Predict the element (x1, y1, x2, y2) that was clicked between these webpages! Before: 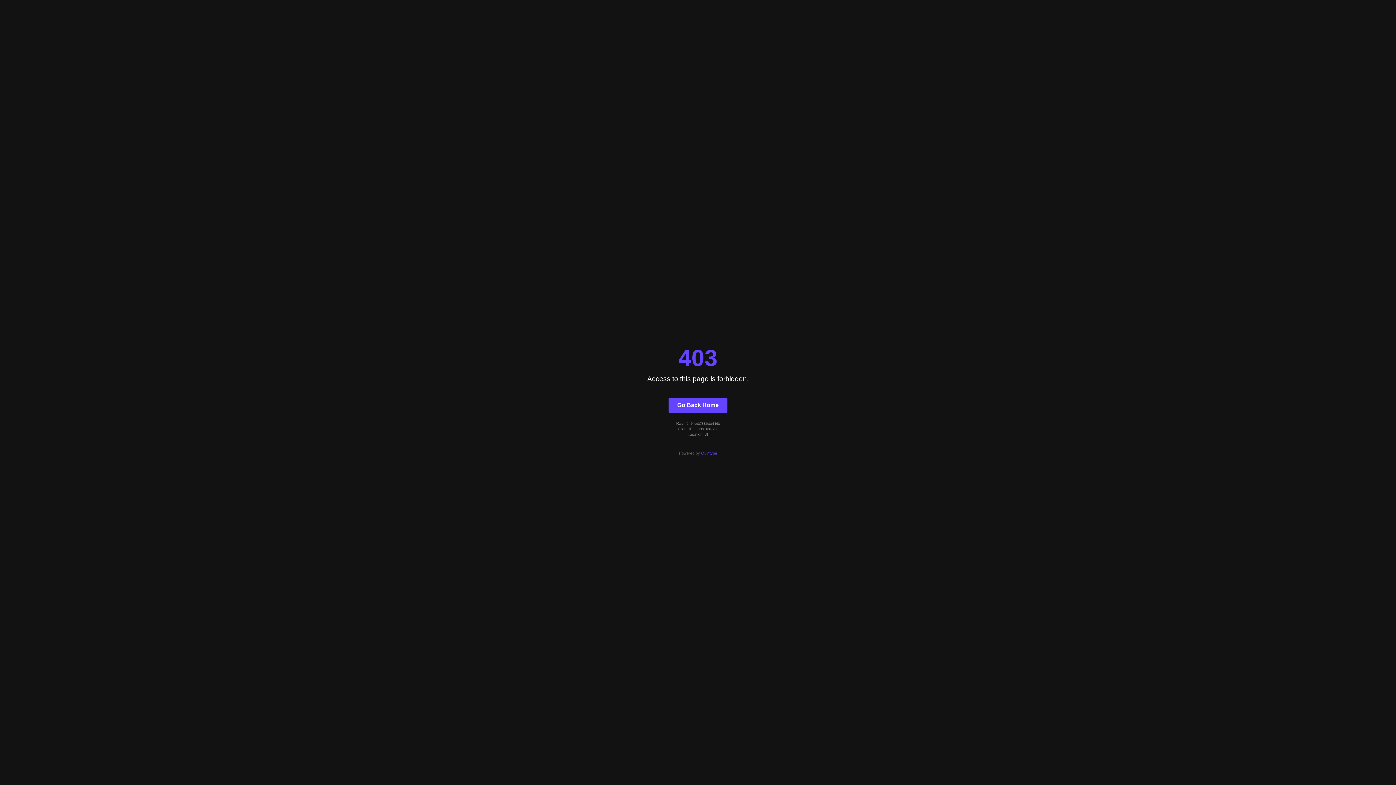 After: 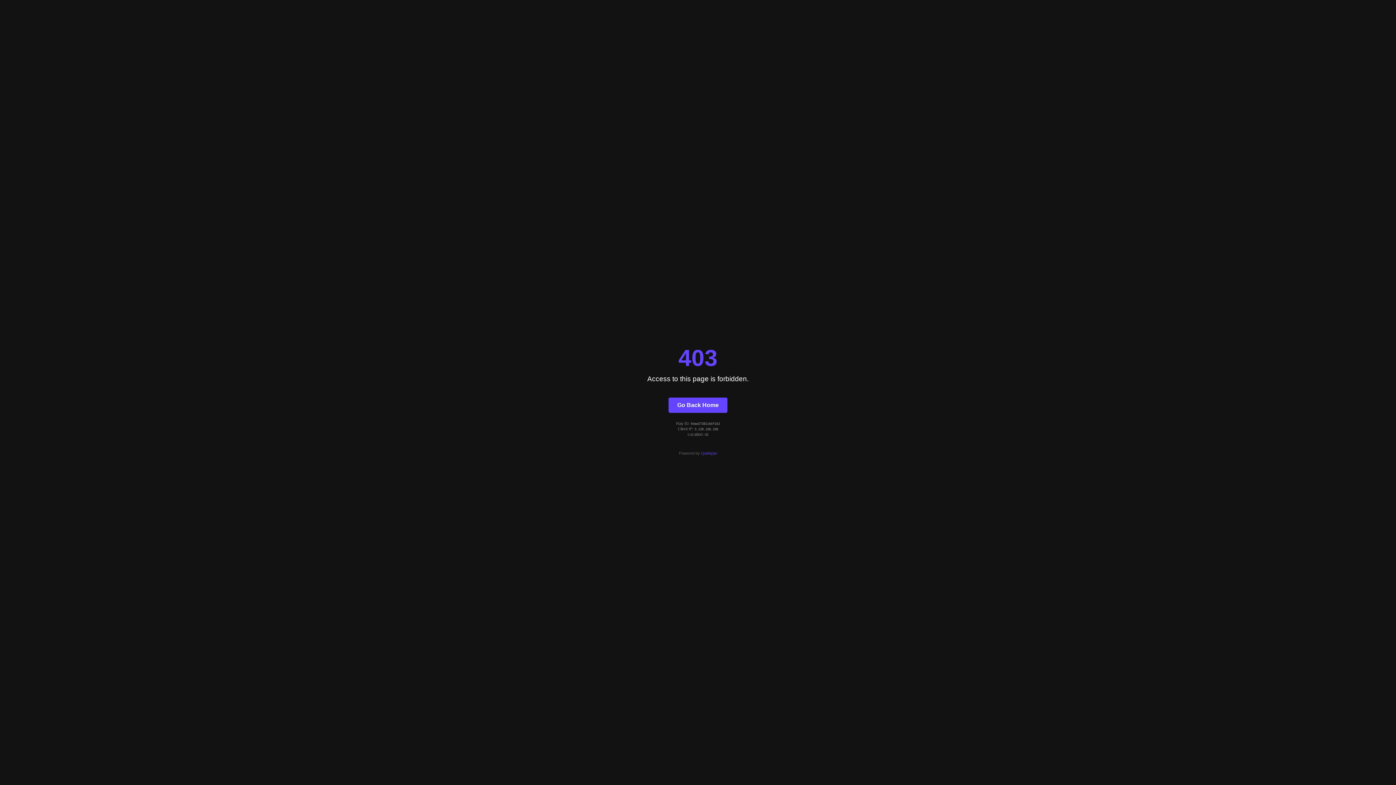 Action: label: Quintype bbox: (701, 451, 717, 455)